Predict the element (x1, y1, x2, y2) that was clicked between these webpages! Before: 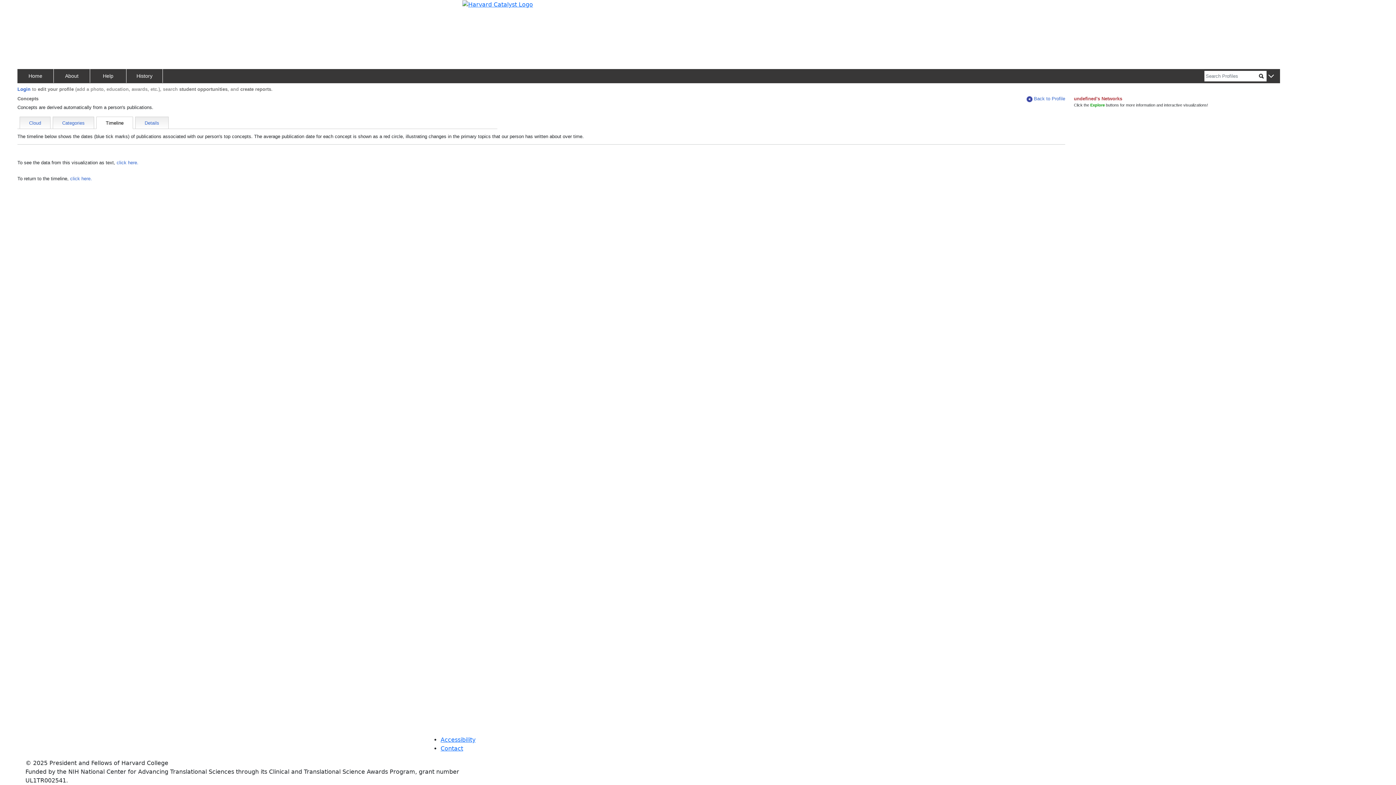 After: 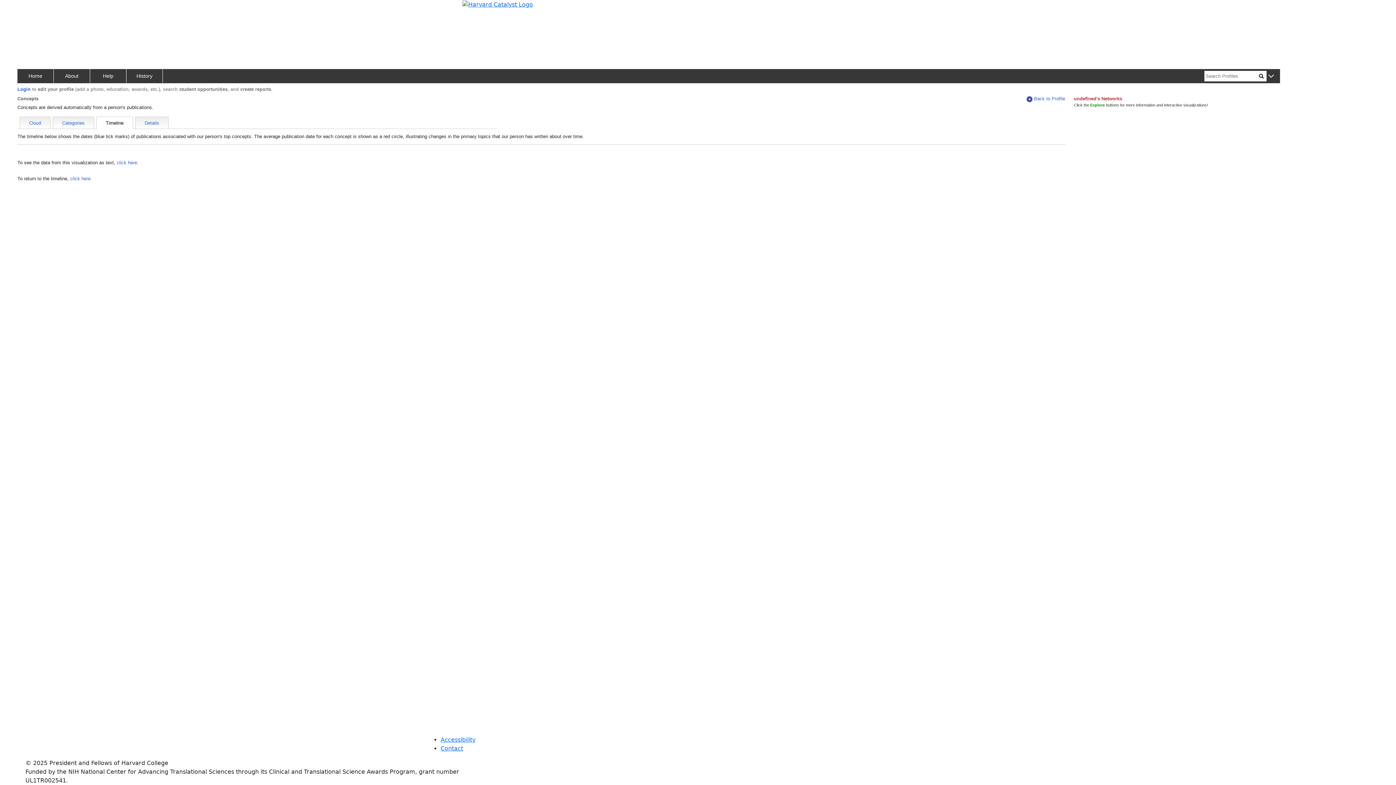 Action: label: Timeline bbox: (96, 116, 133, 129)